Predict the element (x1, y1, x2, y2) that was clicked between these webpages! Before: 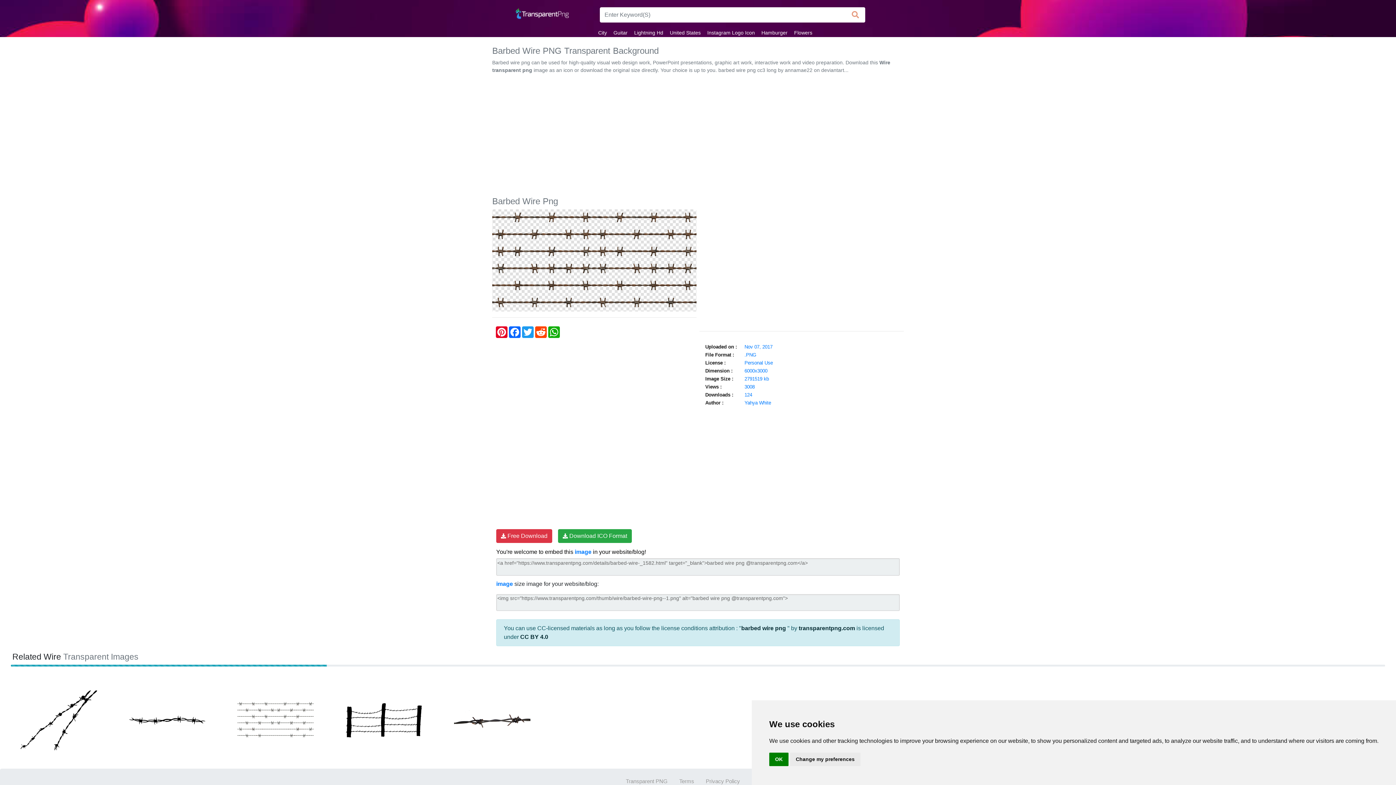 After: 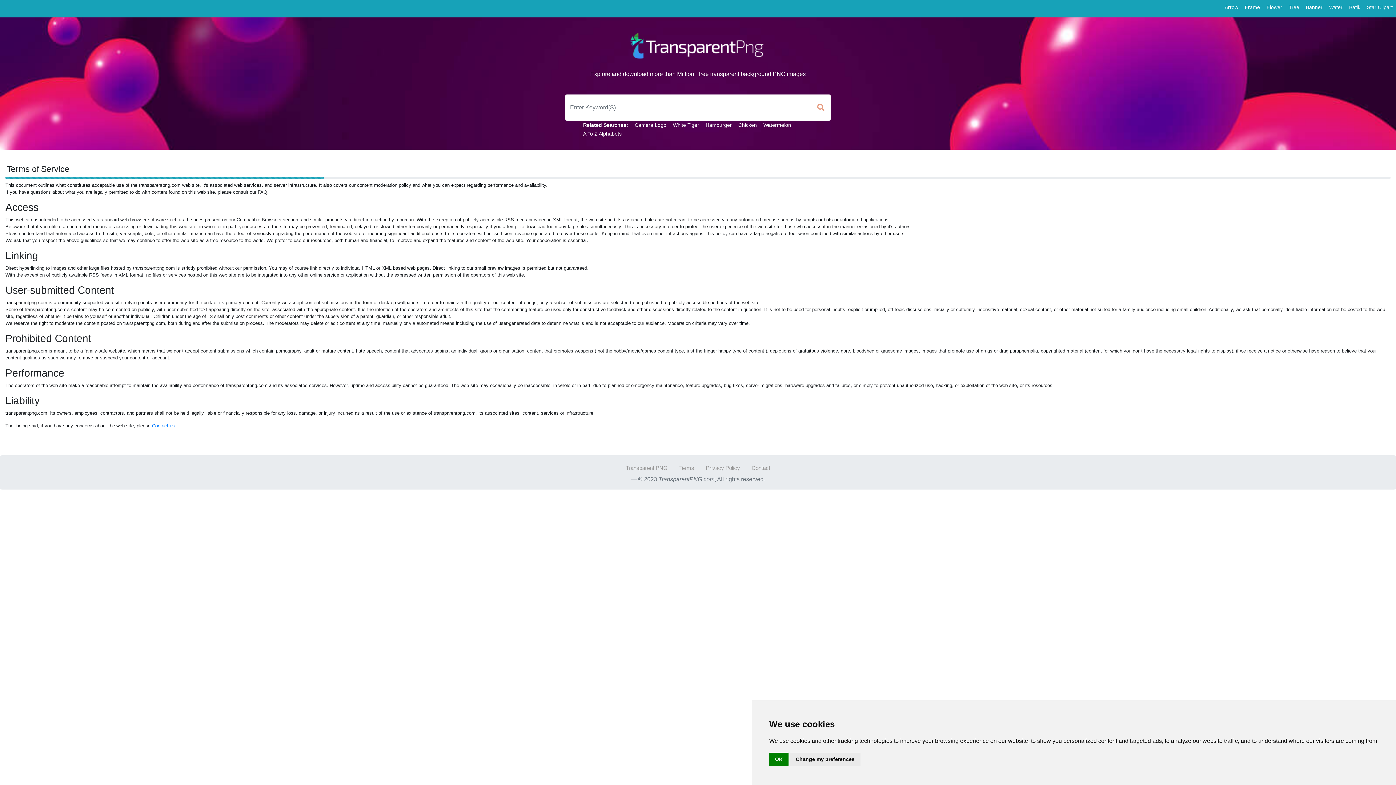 Action: bbox: (673, 774, 700, 788) label: Terms